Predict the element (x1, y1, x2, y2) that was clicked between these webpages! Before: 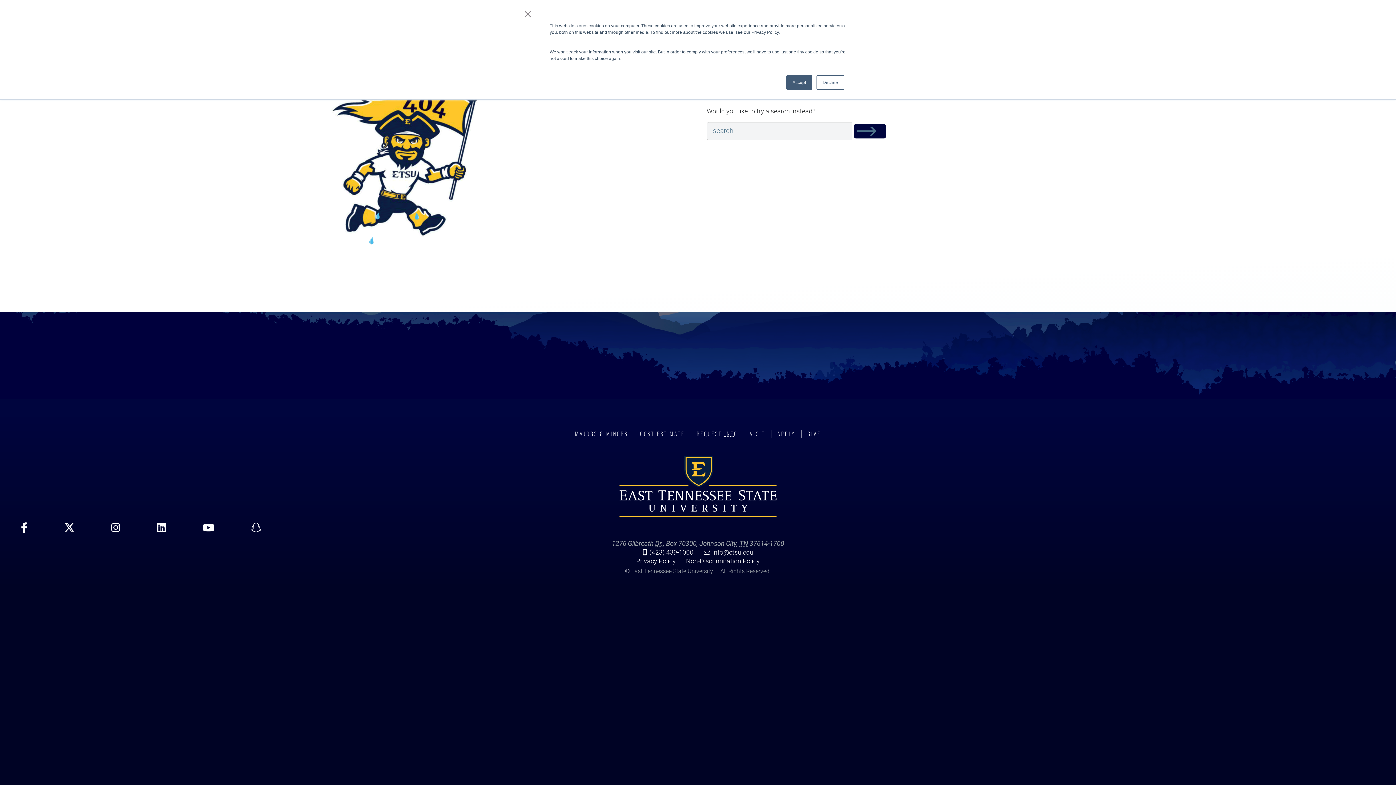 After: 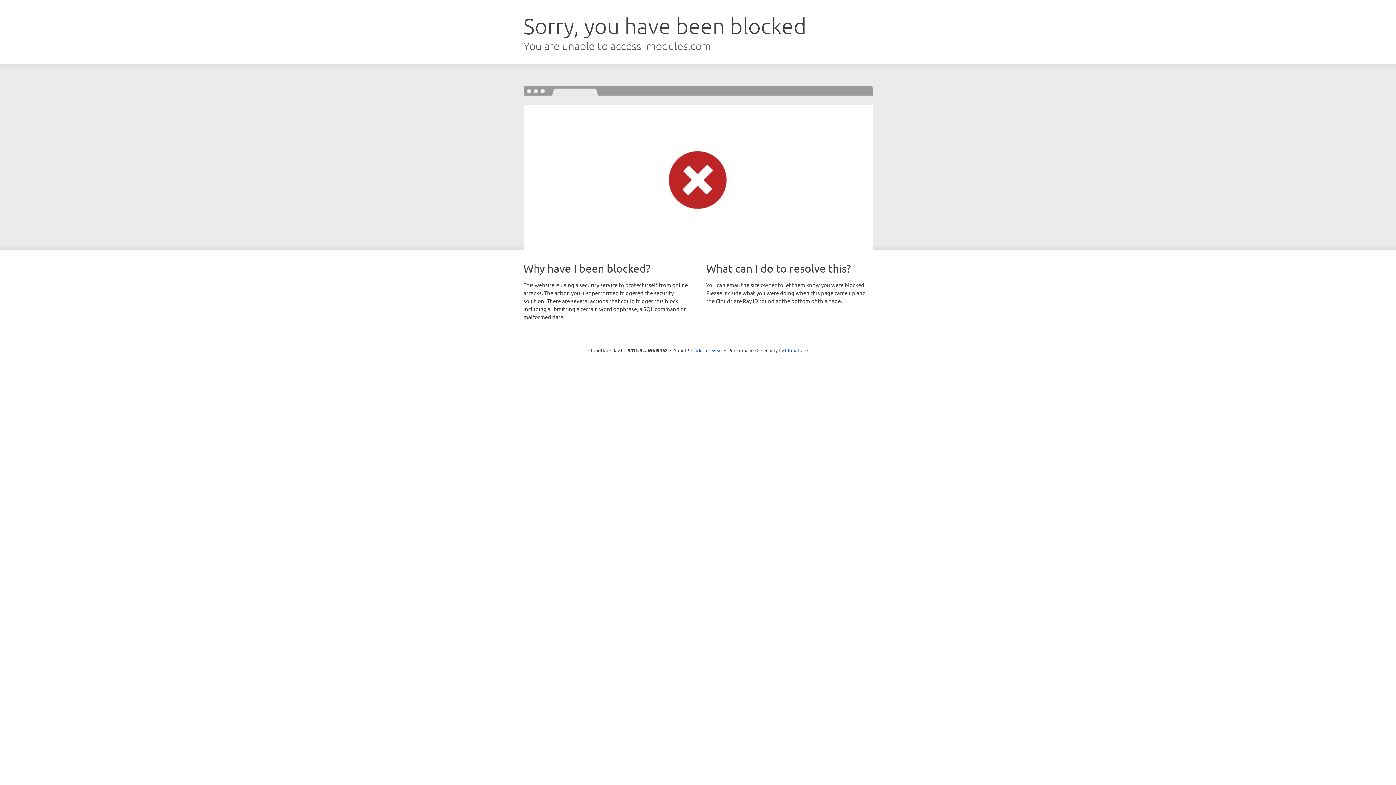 Action: label: GIVE bbox: (801, 430, 826, 438)